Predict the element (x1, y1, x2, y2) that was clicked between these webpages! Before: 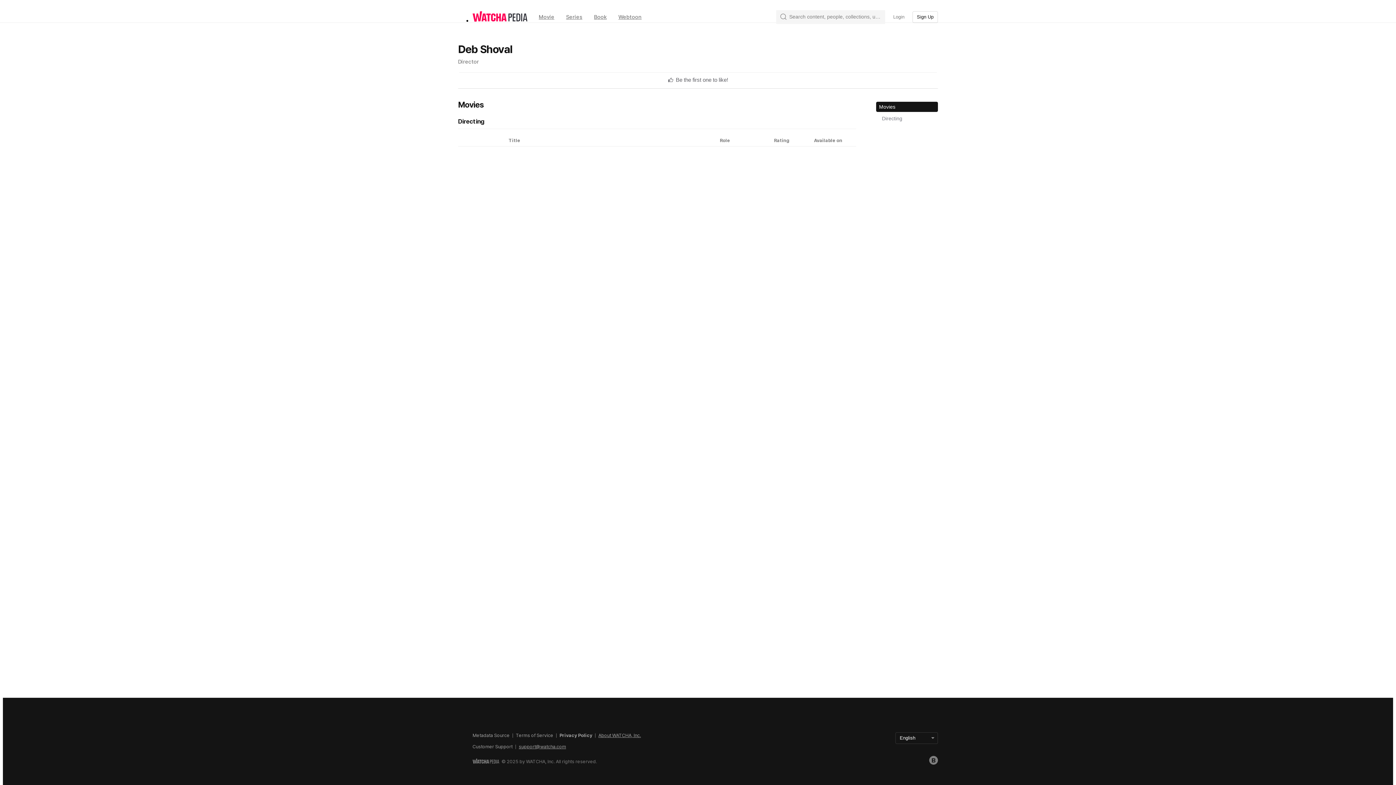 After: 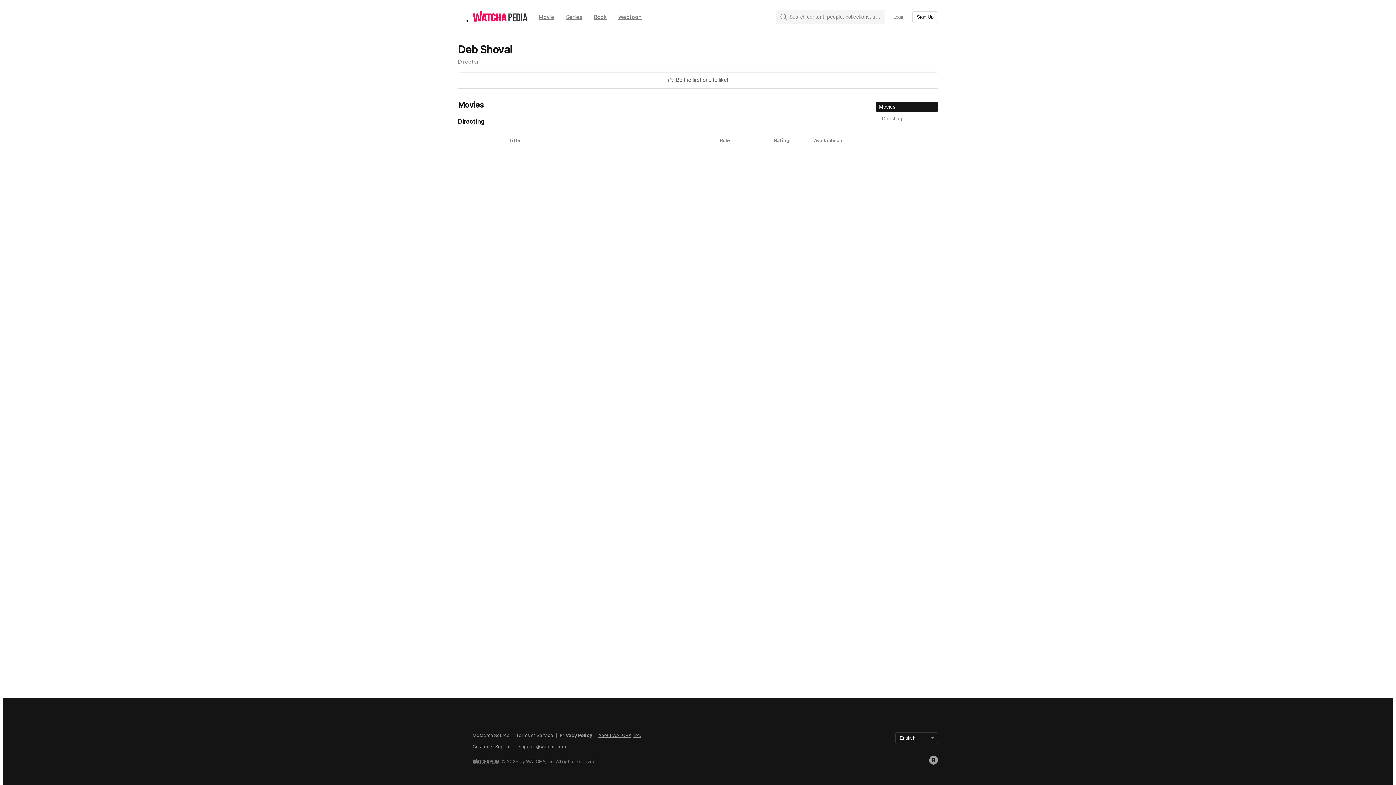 Action: bbox: (929, 756, 938, 765)